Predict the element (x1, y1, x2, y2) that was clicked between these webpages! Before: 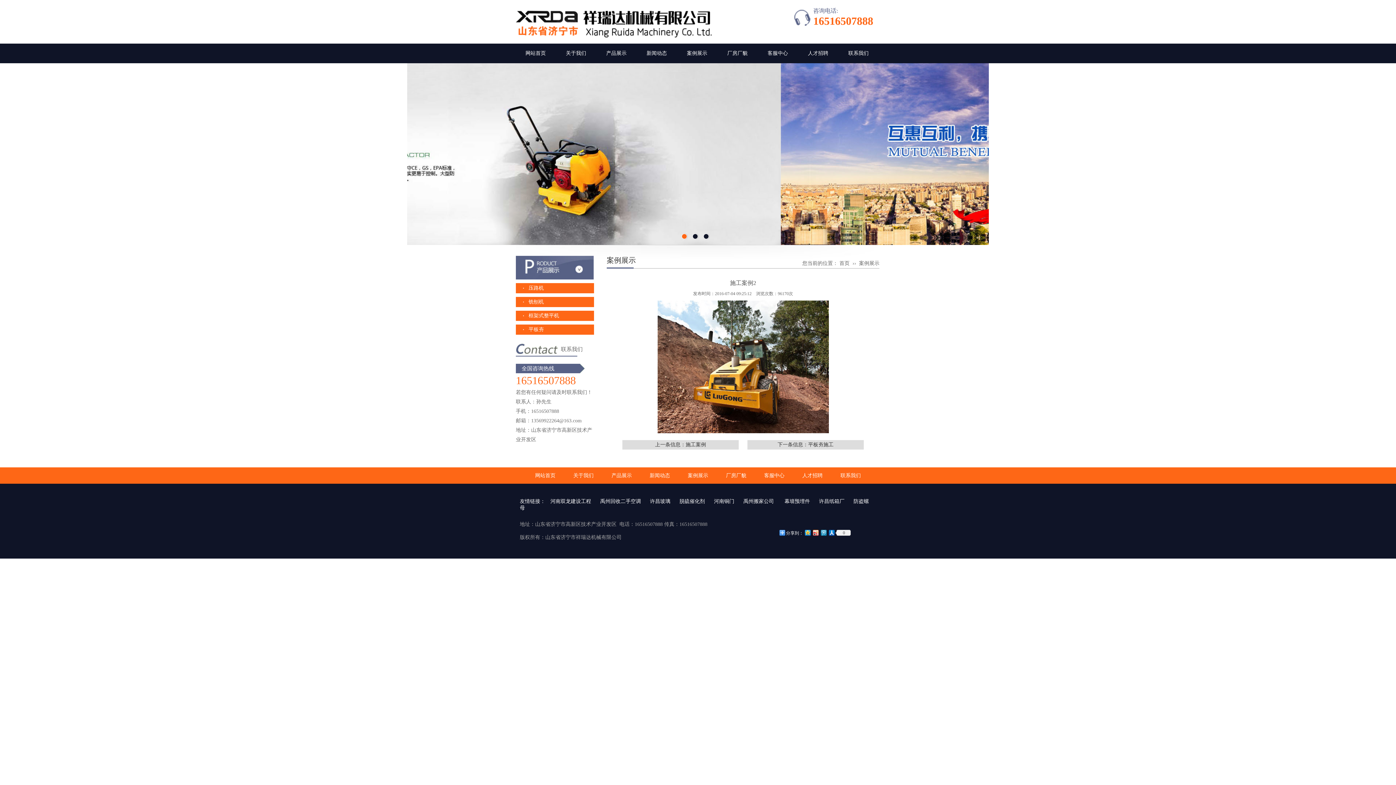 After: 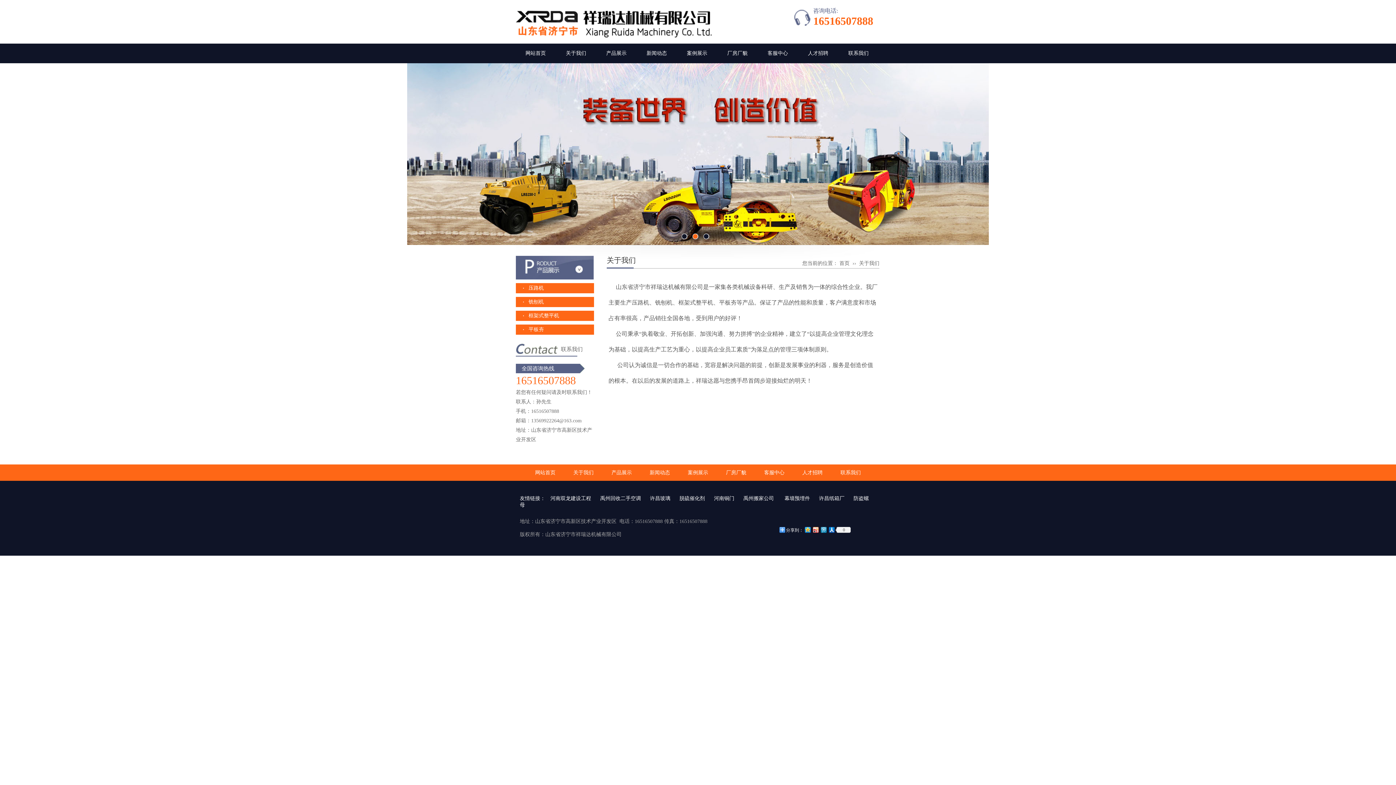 Action: label: 关于我们 bbox: (569, 470, 598, 481)